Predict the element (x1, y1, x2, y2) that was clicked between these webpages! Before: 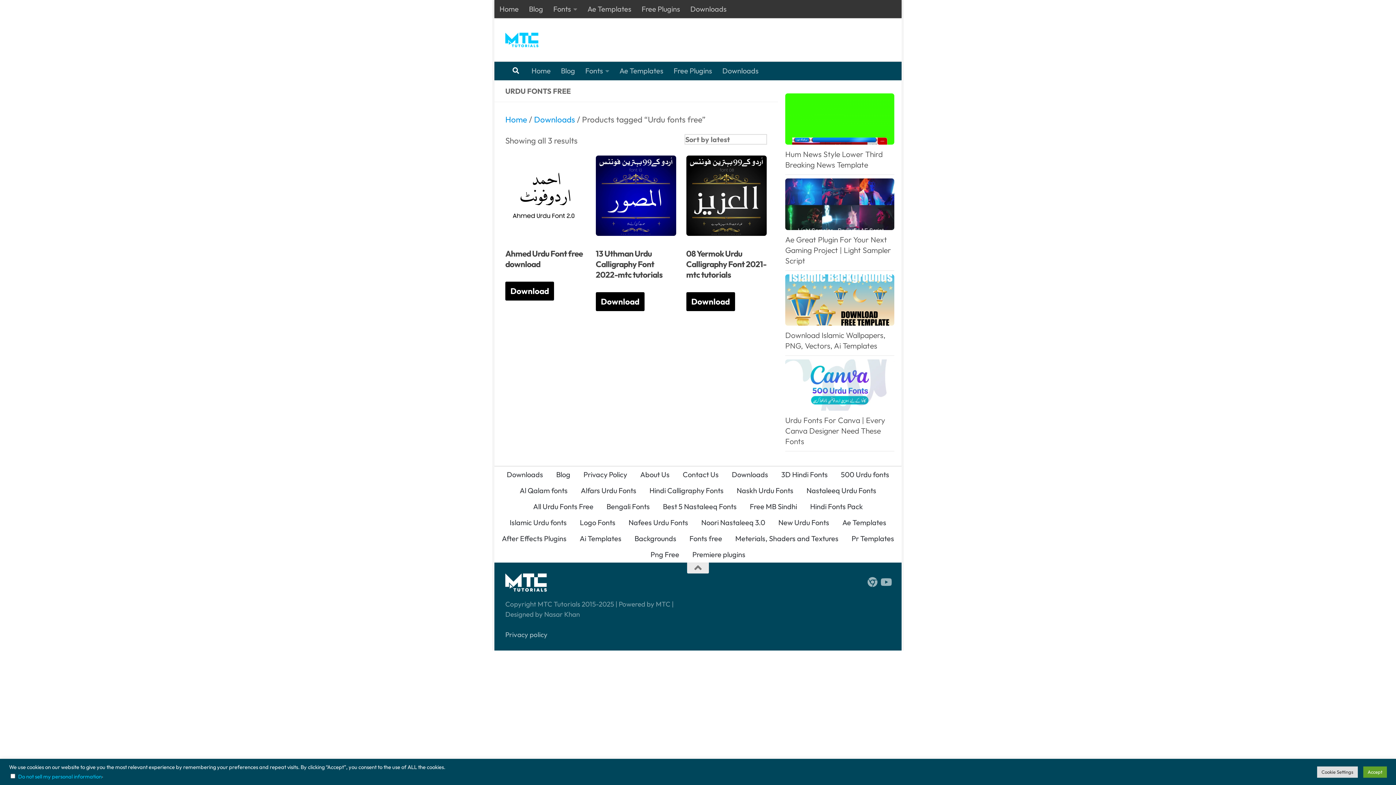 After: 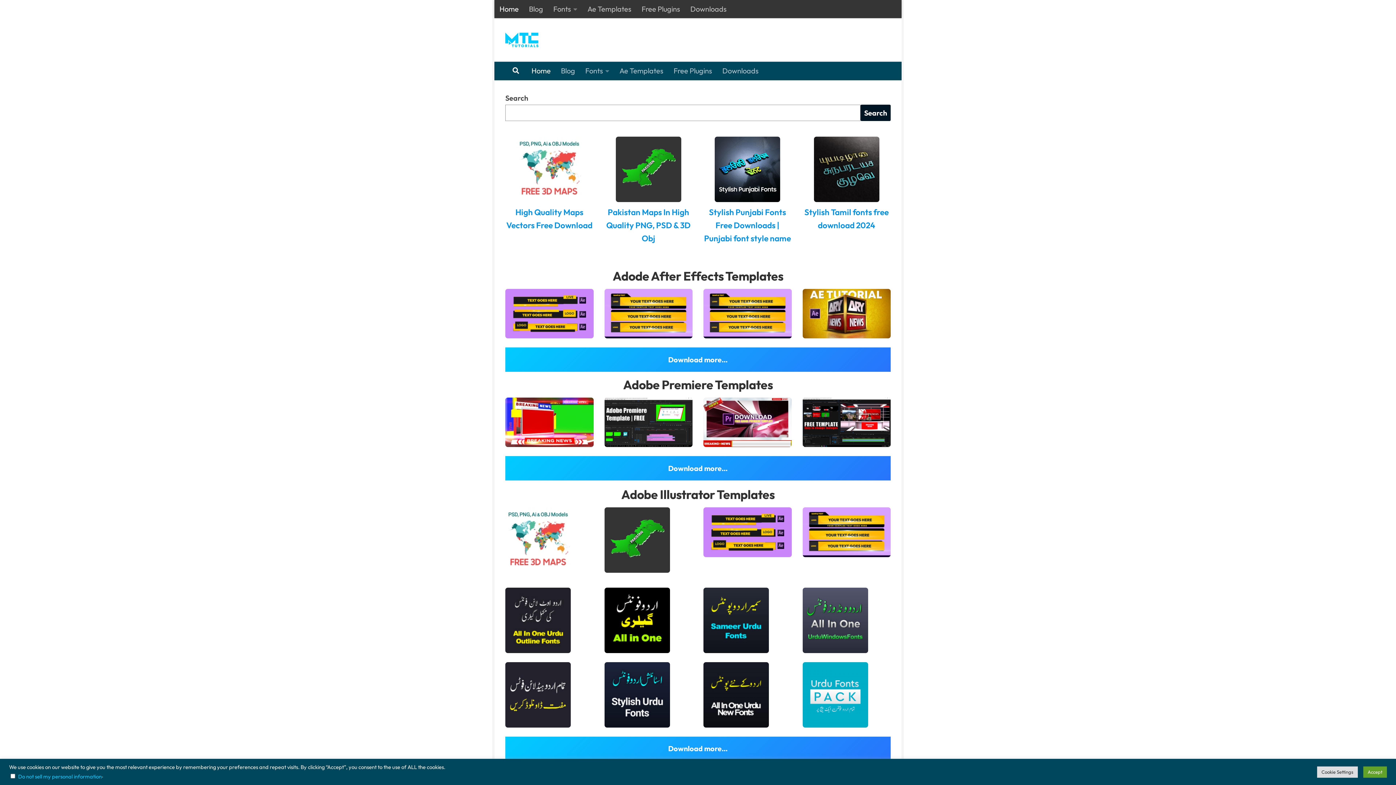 Action: bbox: (494, 0, 524, 18) label: Home